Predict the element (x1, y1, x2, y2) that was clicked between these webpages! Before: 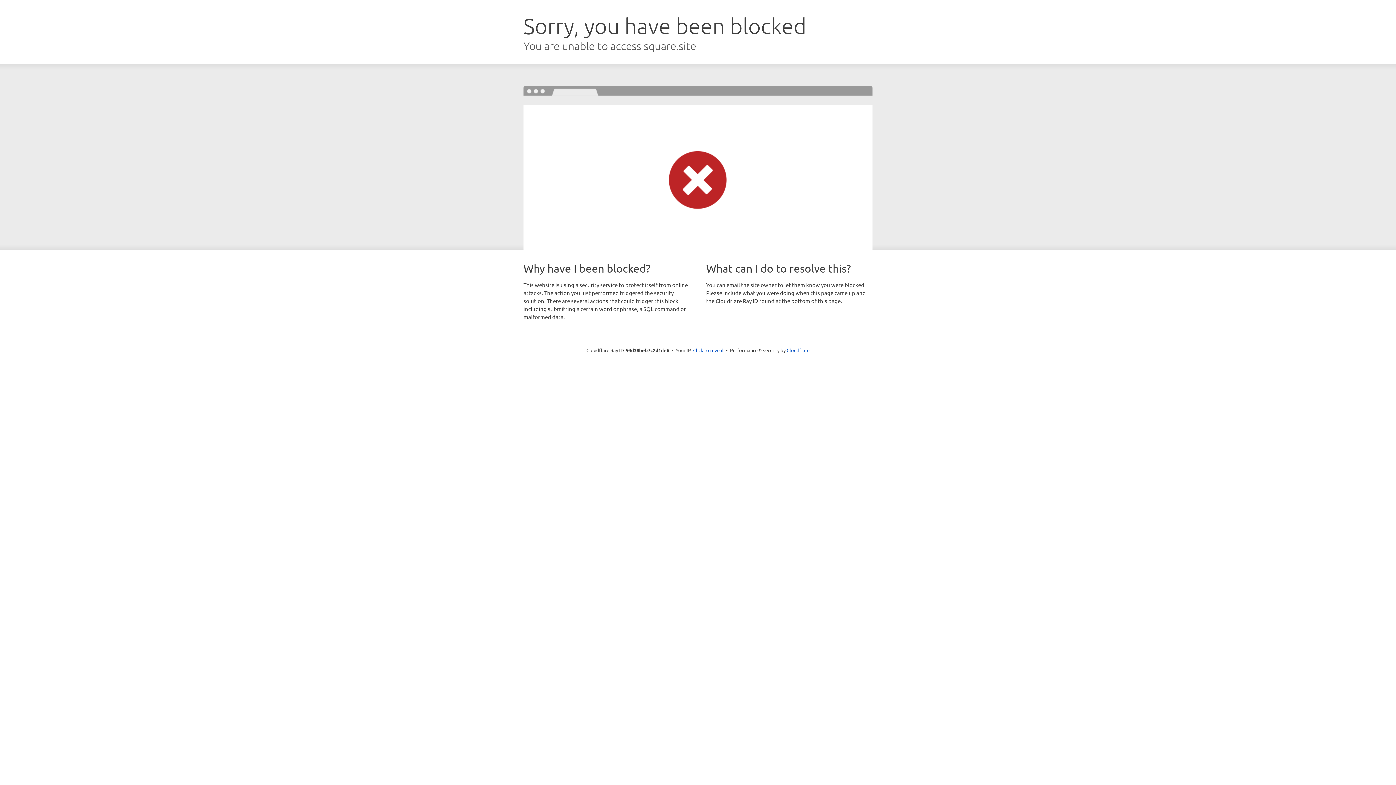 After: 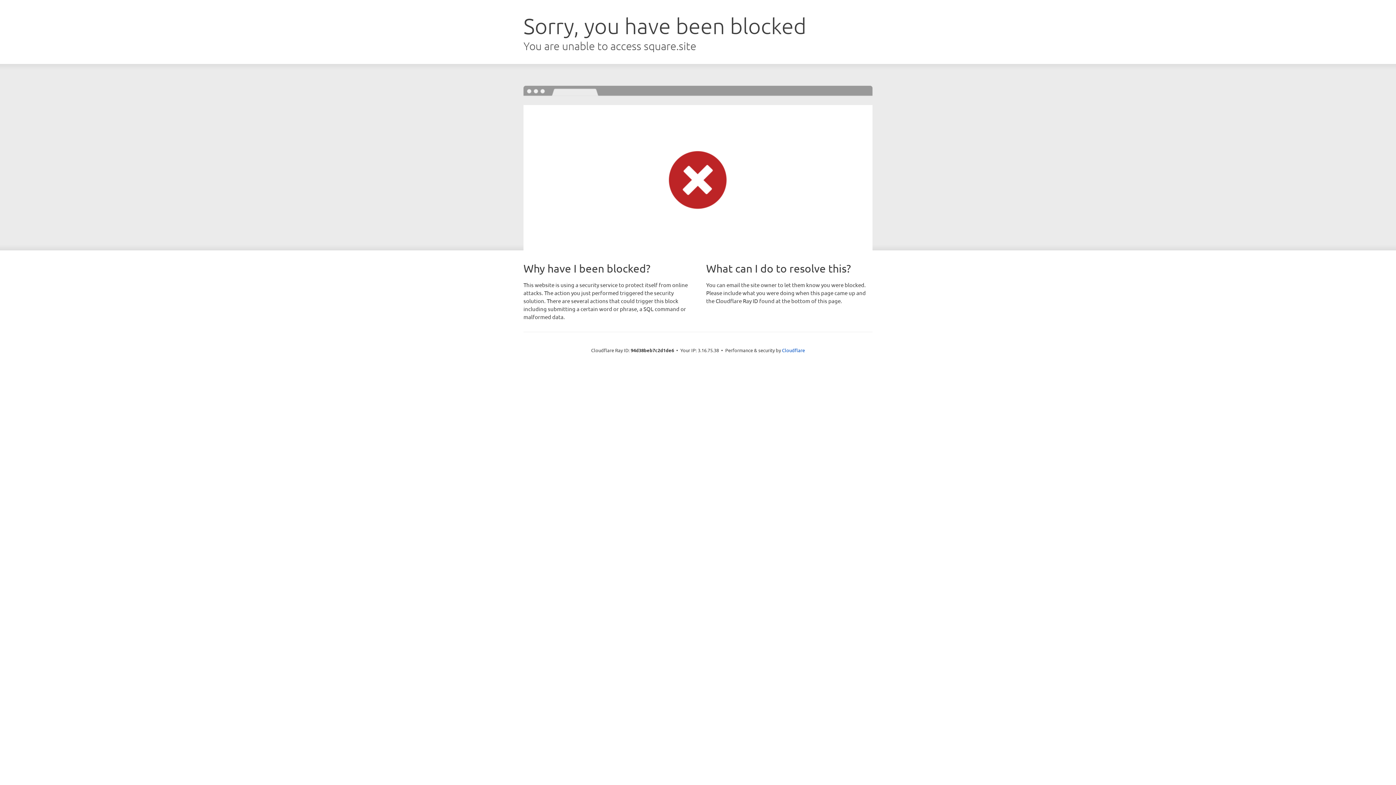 Action: bbox: (693, 346, 723, 353) label: Click to reveal